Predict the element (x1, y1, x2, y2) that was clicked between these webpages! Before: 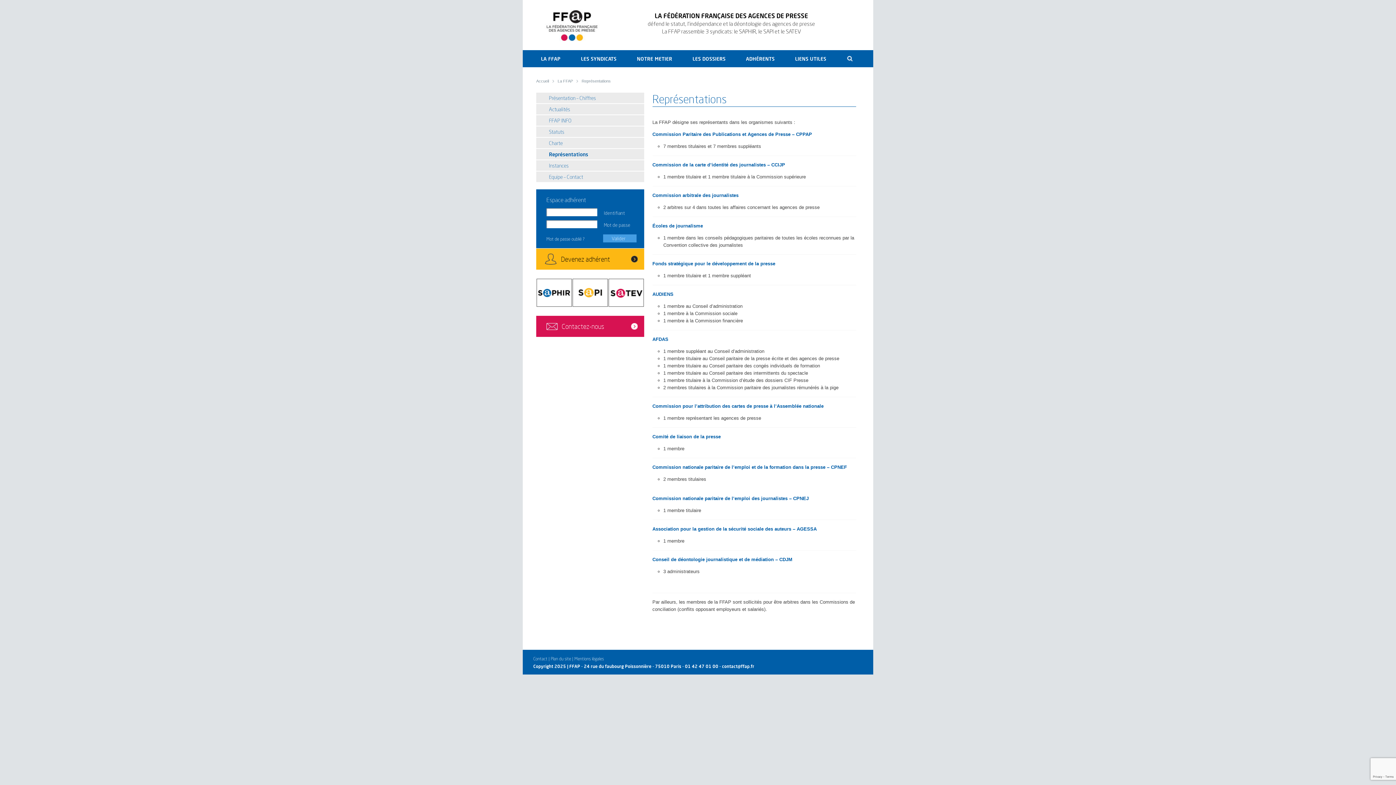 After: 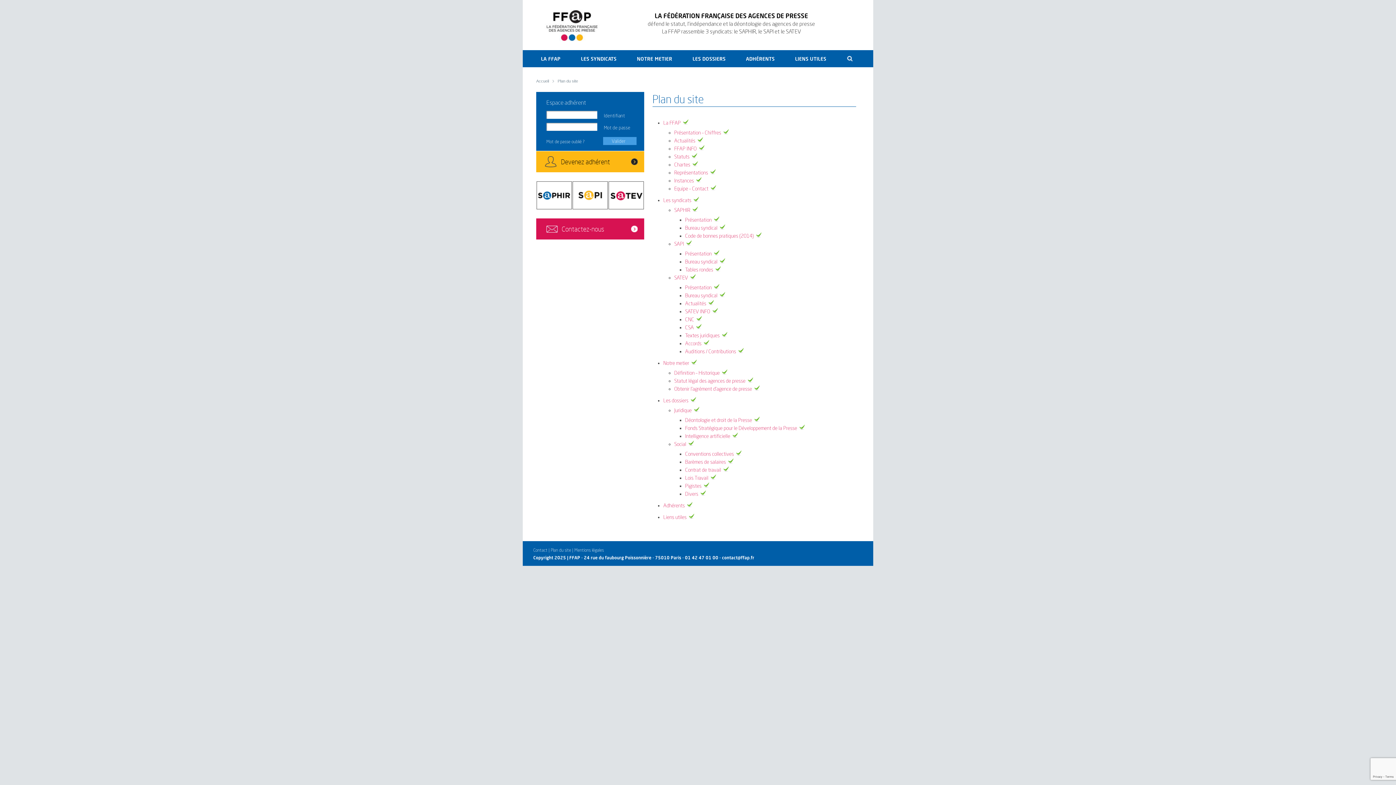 Action: bbox: (550, 656, 571, 661) label: Plan du site